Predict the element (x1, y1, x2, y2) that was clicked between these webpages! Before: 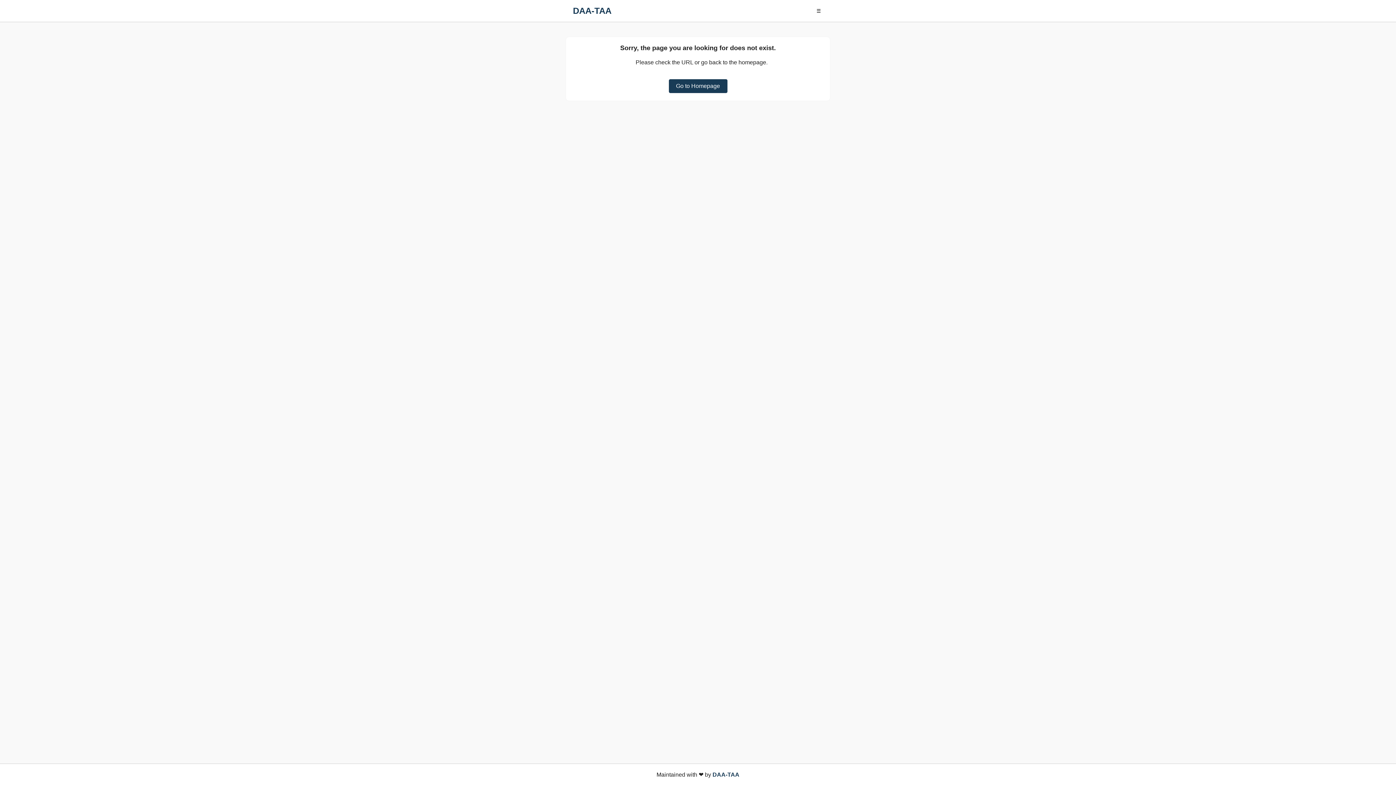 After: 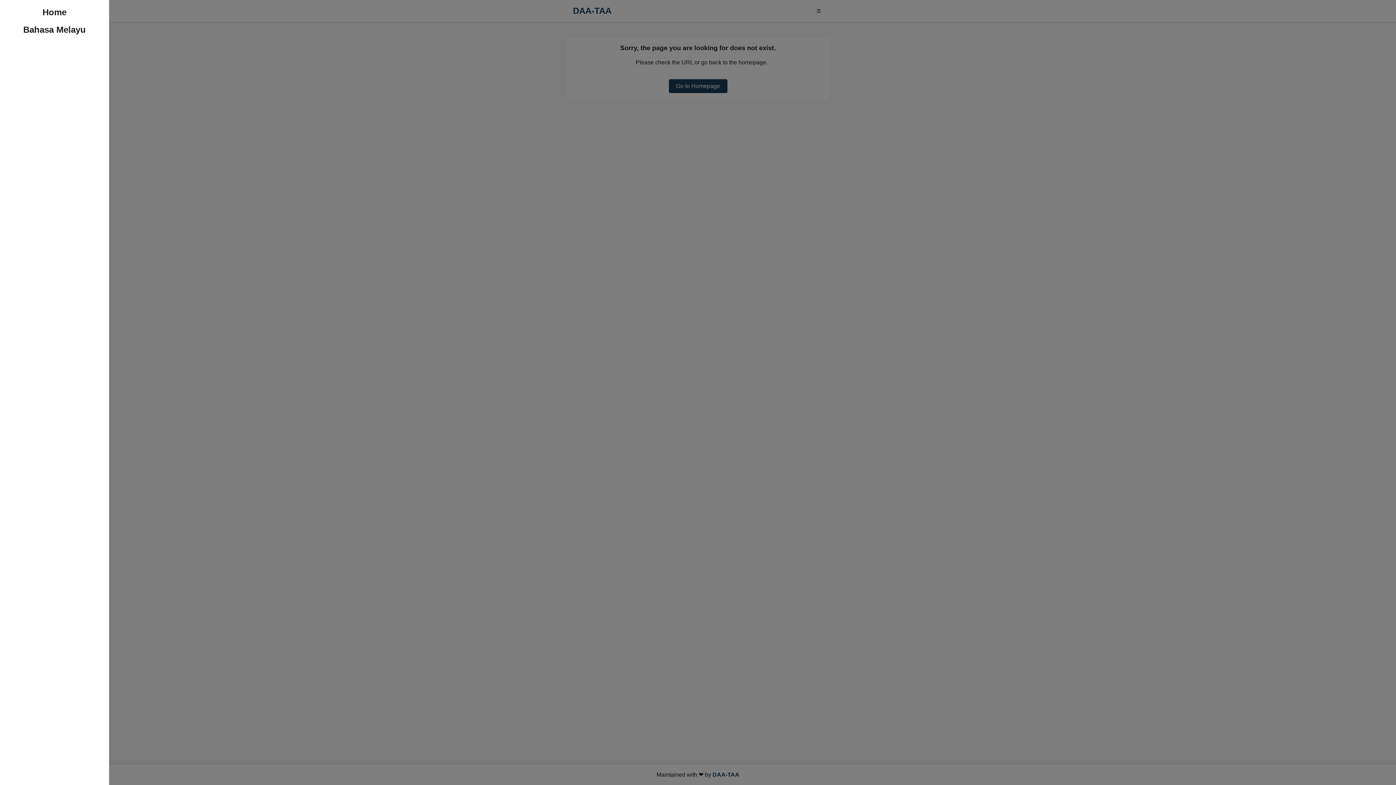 Action: bbox: (814, 7, 823, 14) label: ☰